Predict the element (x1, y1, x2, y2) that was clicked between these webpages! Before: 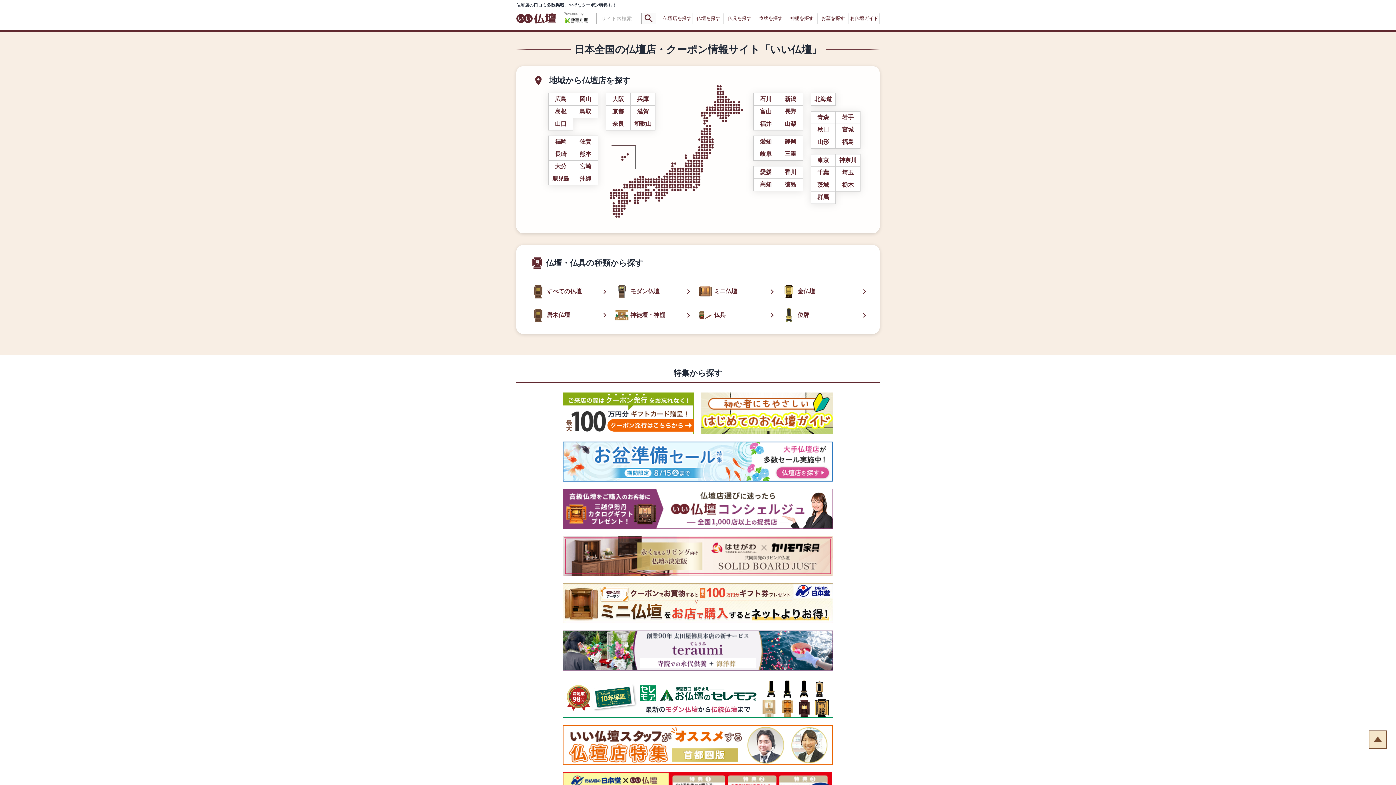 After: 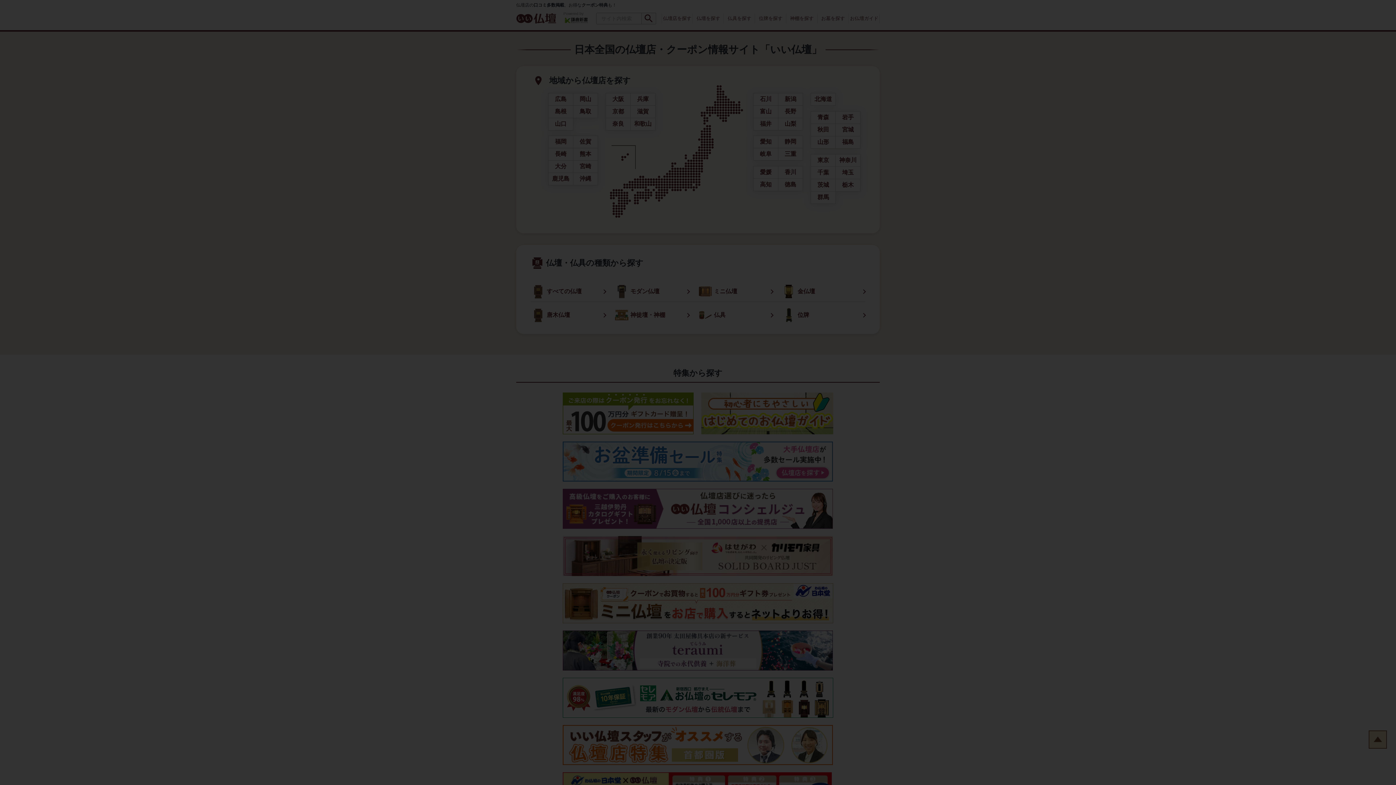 Action: bbox: (548, 160, 573, 172) label: 大分